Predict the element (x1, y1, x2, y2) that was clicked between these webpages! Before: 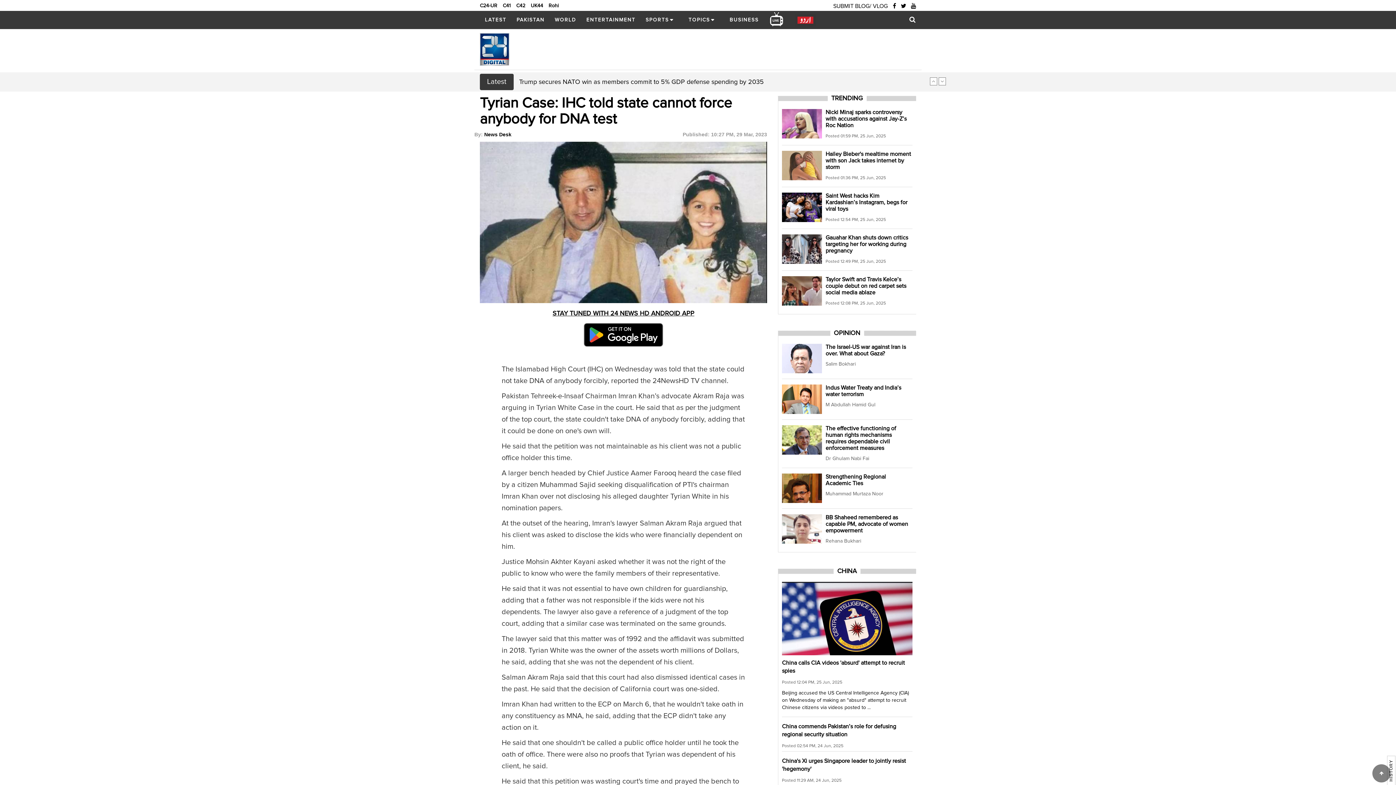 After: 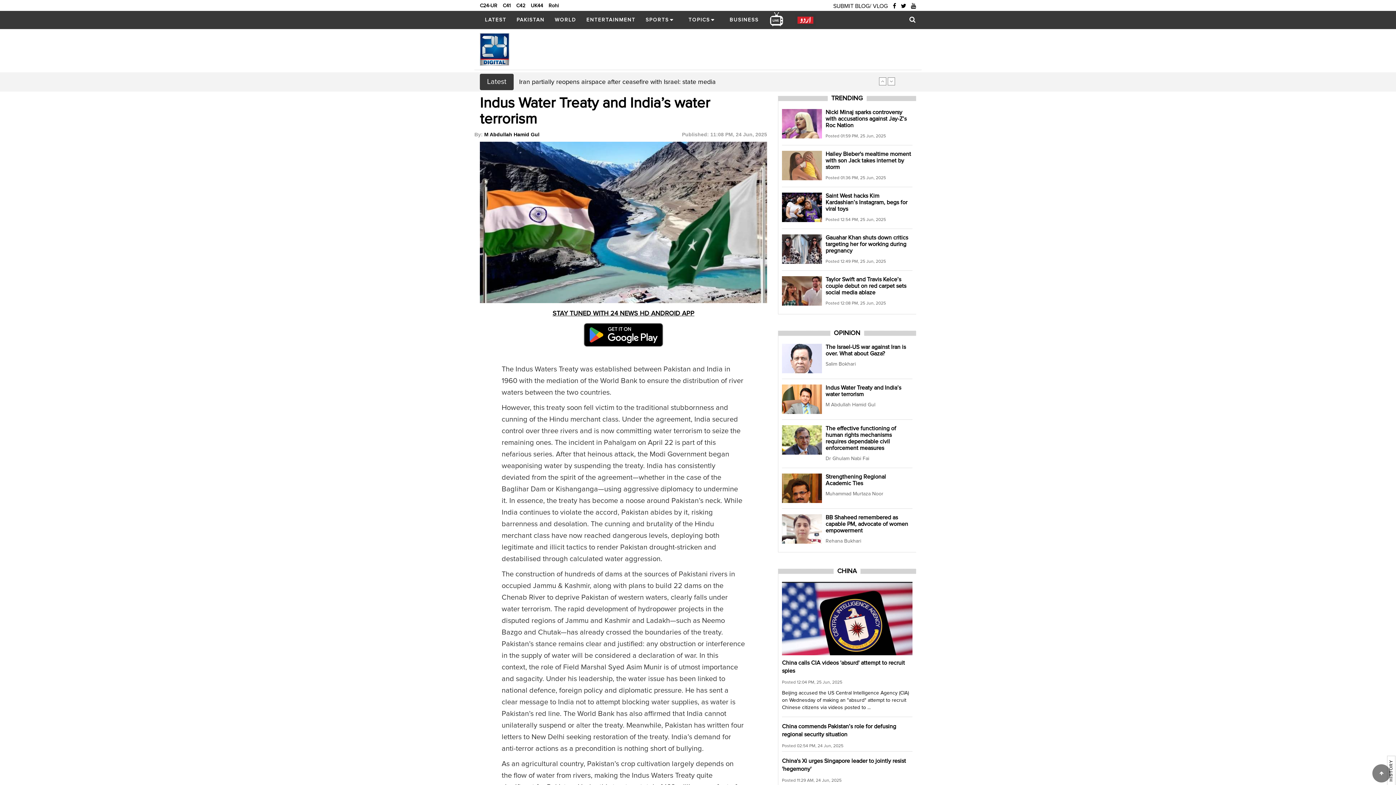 Action: label: Indus Water Treaty and India’s water terrorism
M Abdullah Hamid Gul bbox: (782, 384, 912, 408)